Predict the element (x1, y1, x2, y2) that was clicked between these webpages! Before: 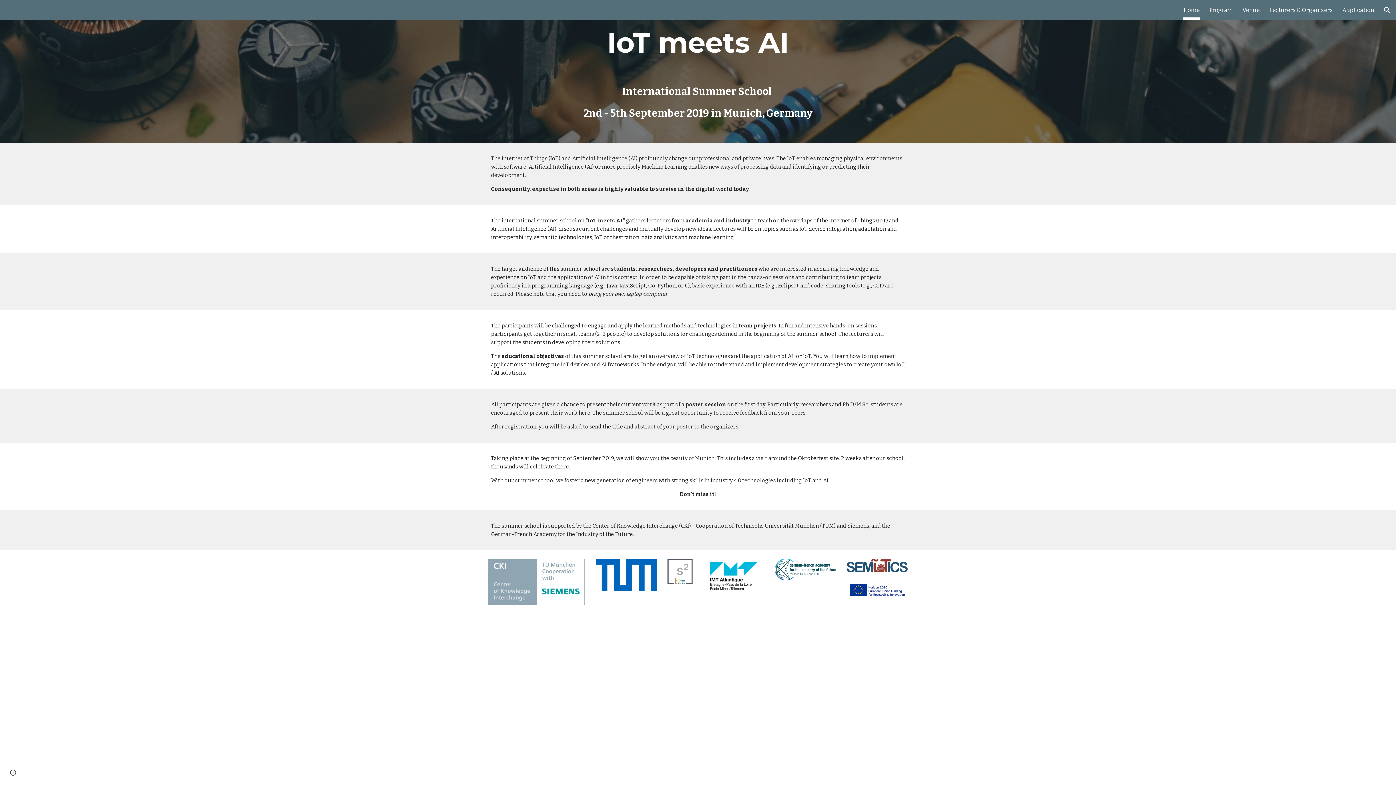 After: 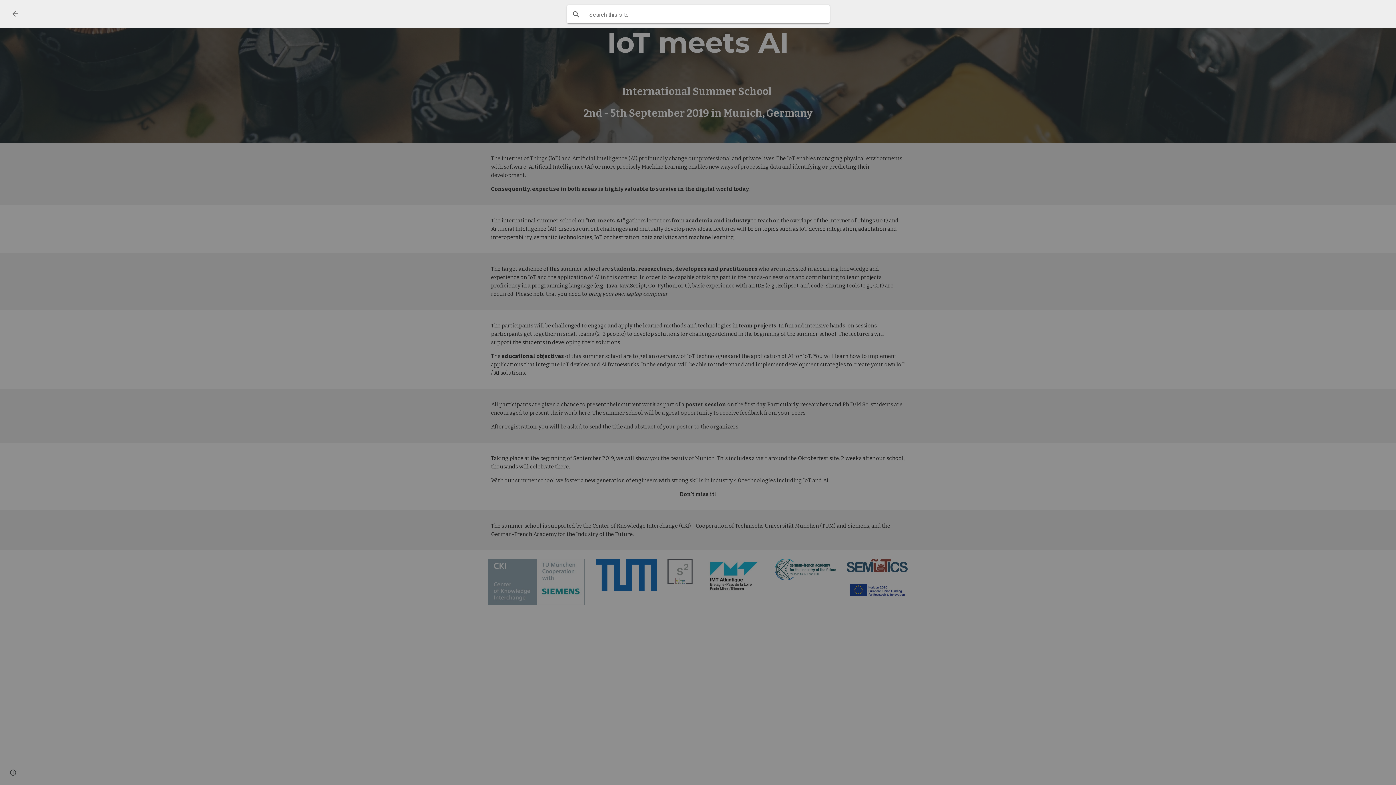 Action: label: Open search bar bbox: (1378, 1, 1396, 18)